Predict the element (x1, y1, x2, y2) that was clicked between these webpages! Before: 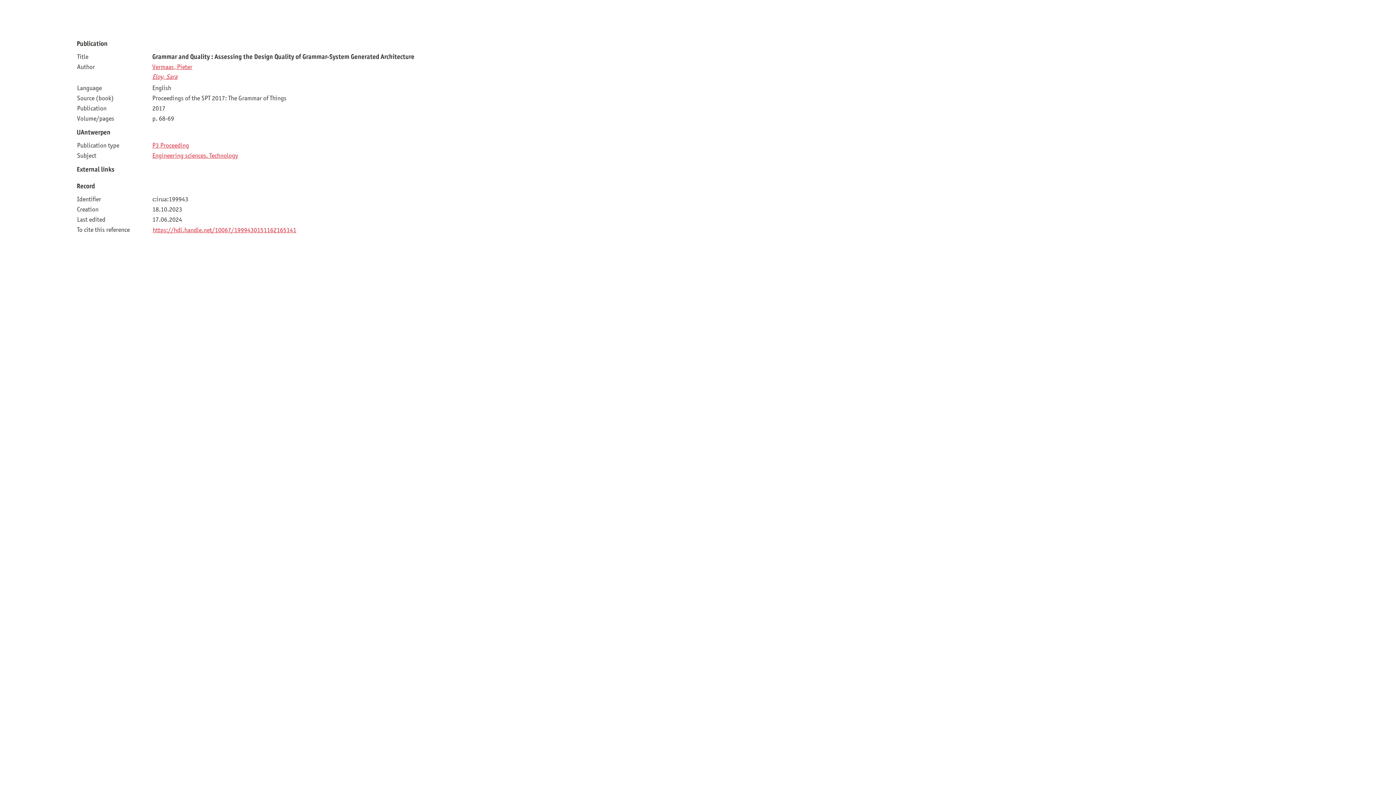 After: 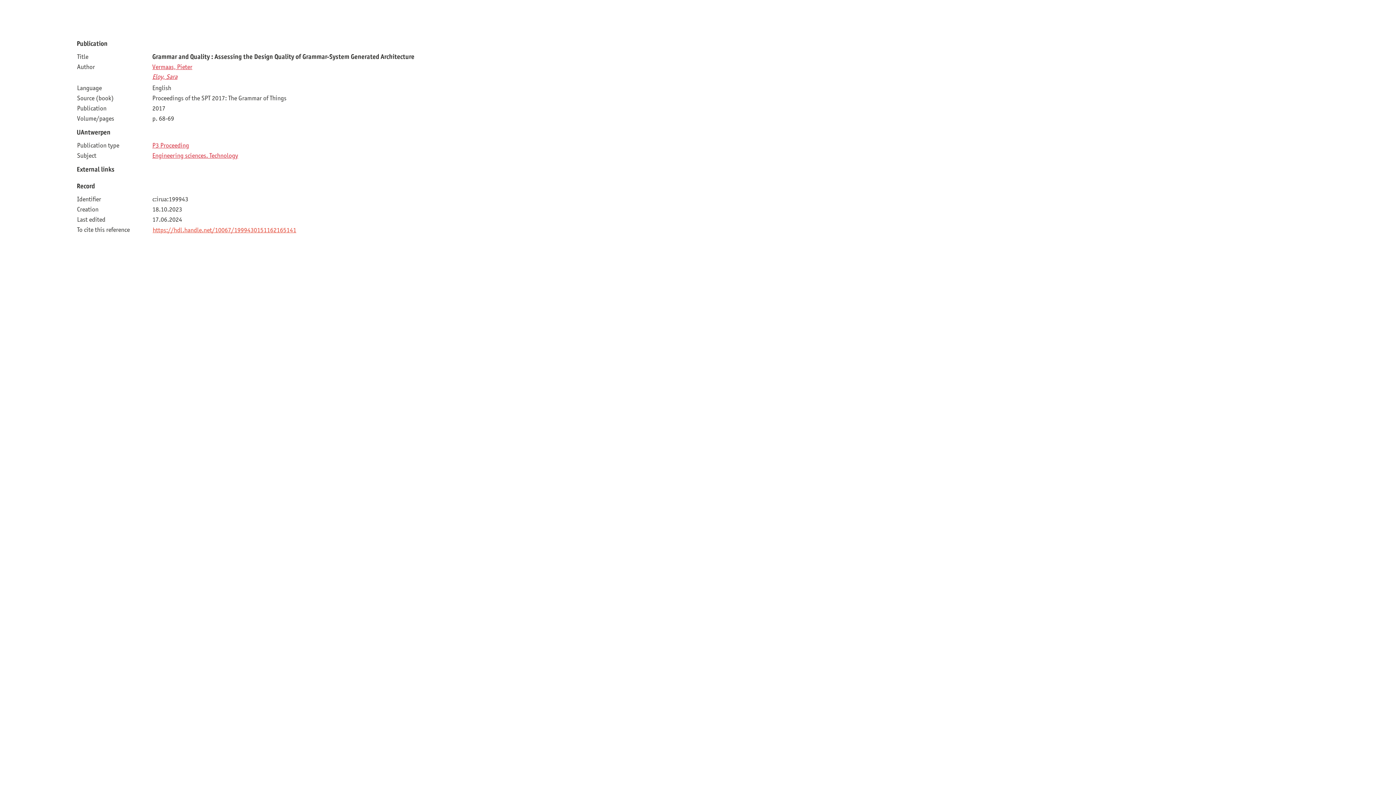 Action: bbox: (152, 226, 296, 233) label: https://hdl.handle.net/10067/1999430151162165141